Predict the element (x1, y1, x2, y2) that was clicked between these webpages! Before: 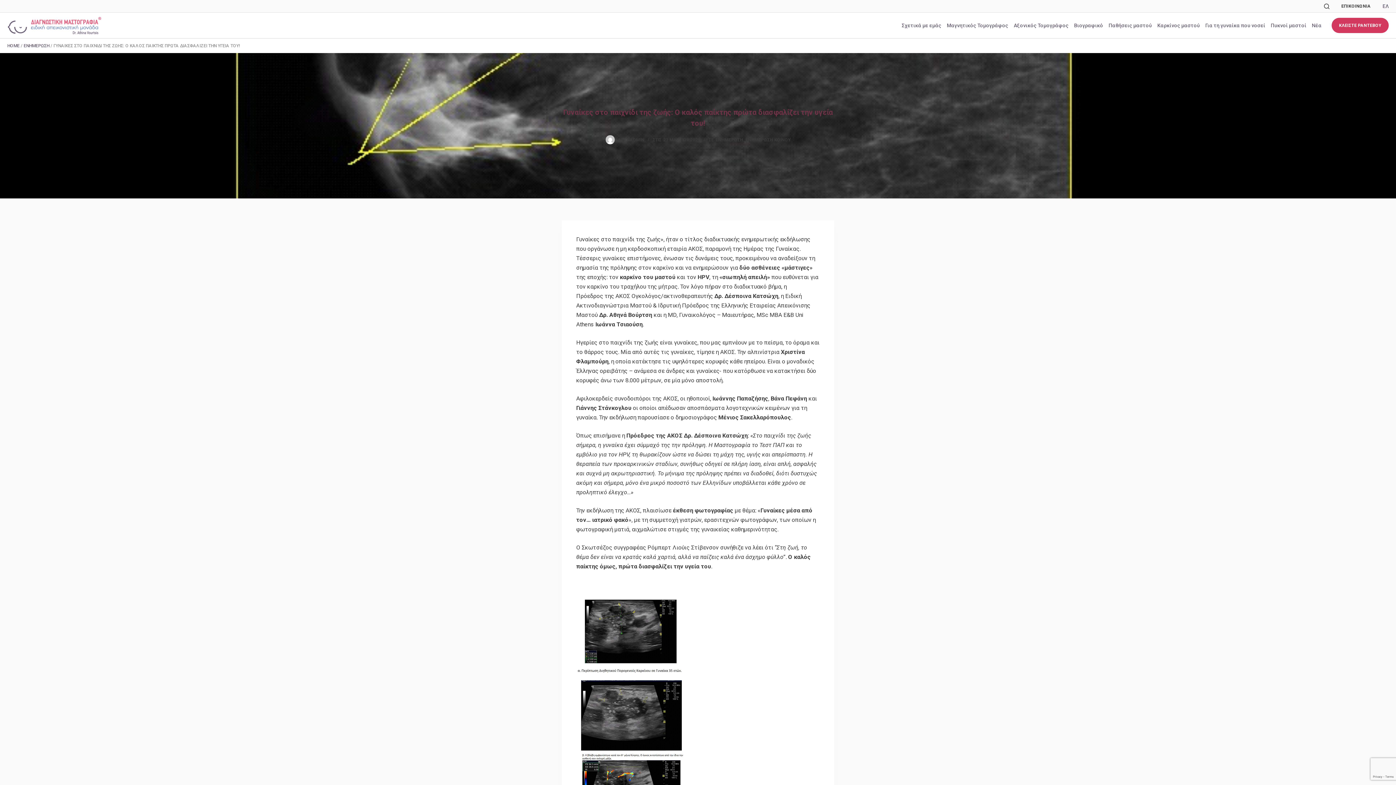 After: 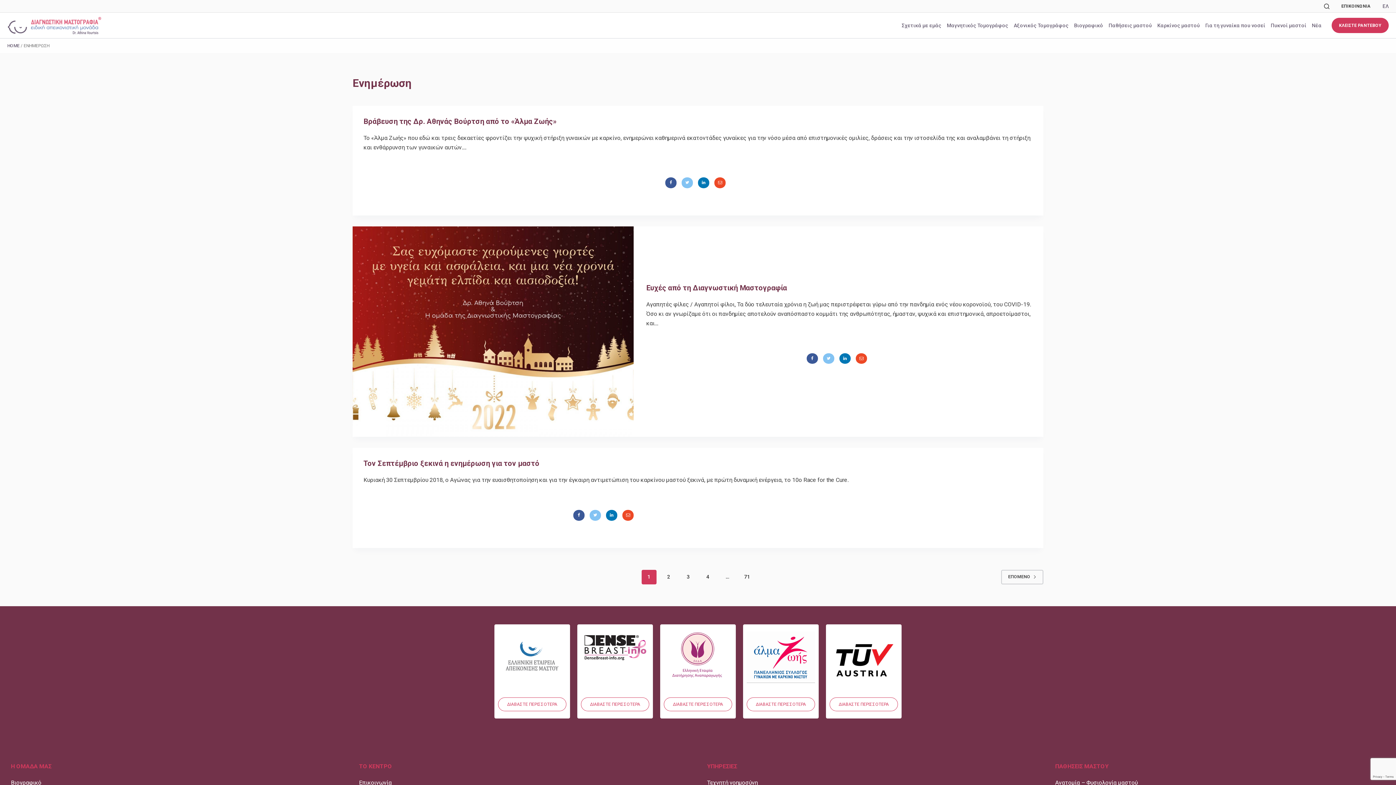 Action: label: ΕΝΗΜΕΡΩΣΗ bbox: (715, 137, 743, 142)